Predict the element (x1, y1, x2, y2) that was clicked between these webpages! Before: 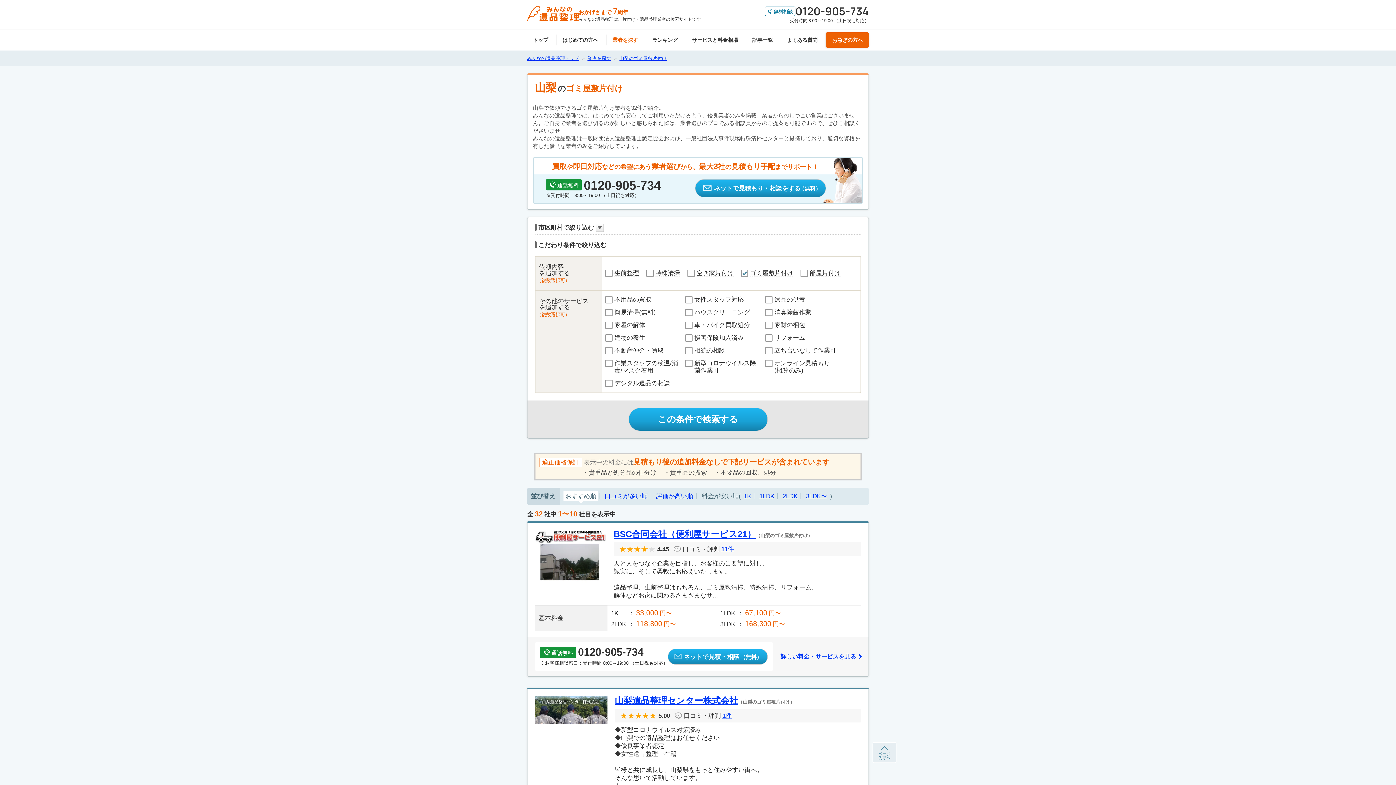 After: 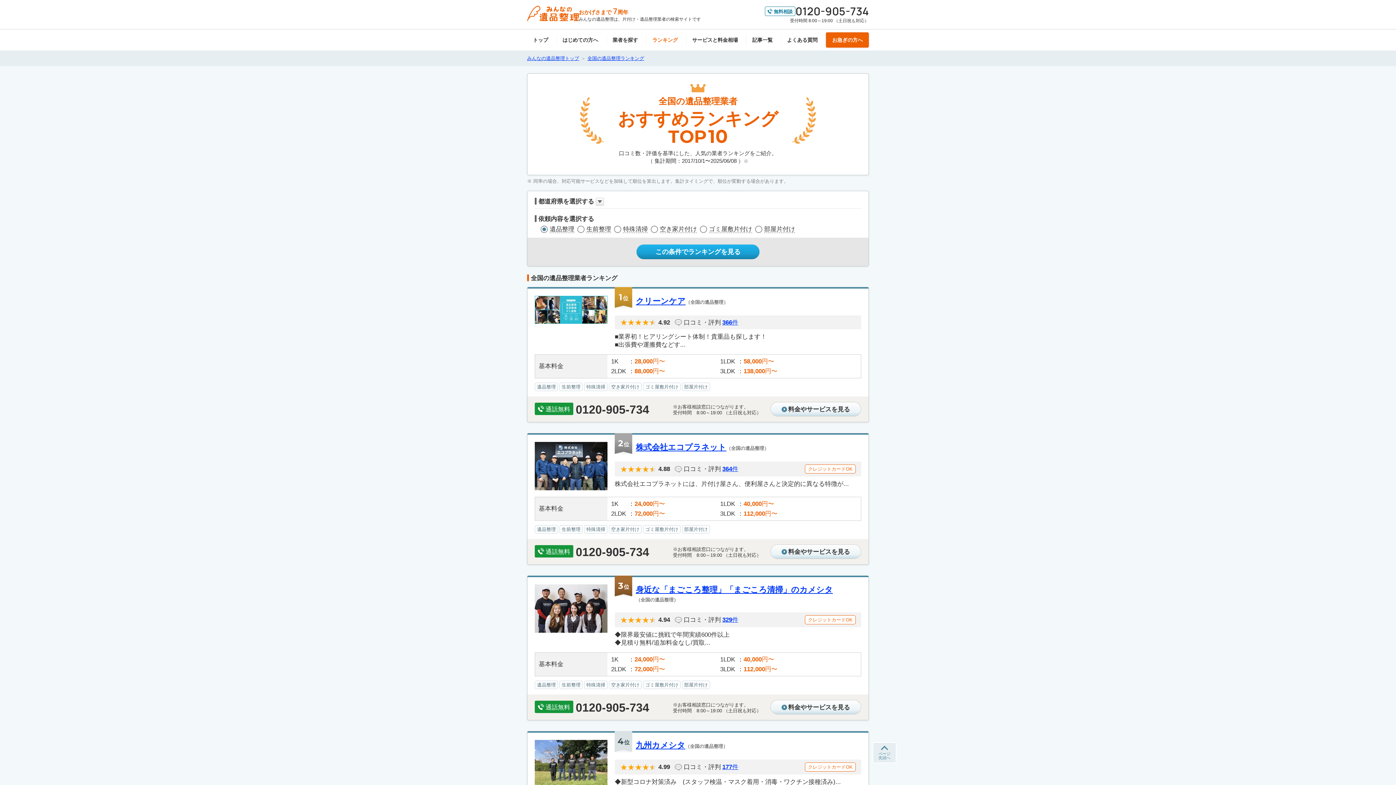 Action: bbox: (646, 34, 683, 45) label: ランキング